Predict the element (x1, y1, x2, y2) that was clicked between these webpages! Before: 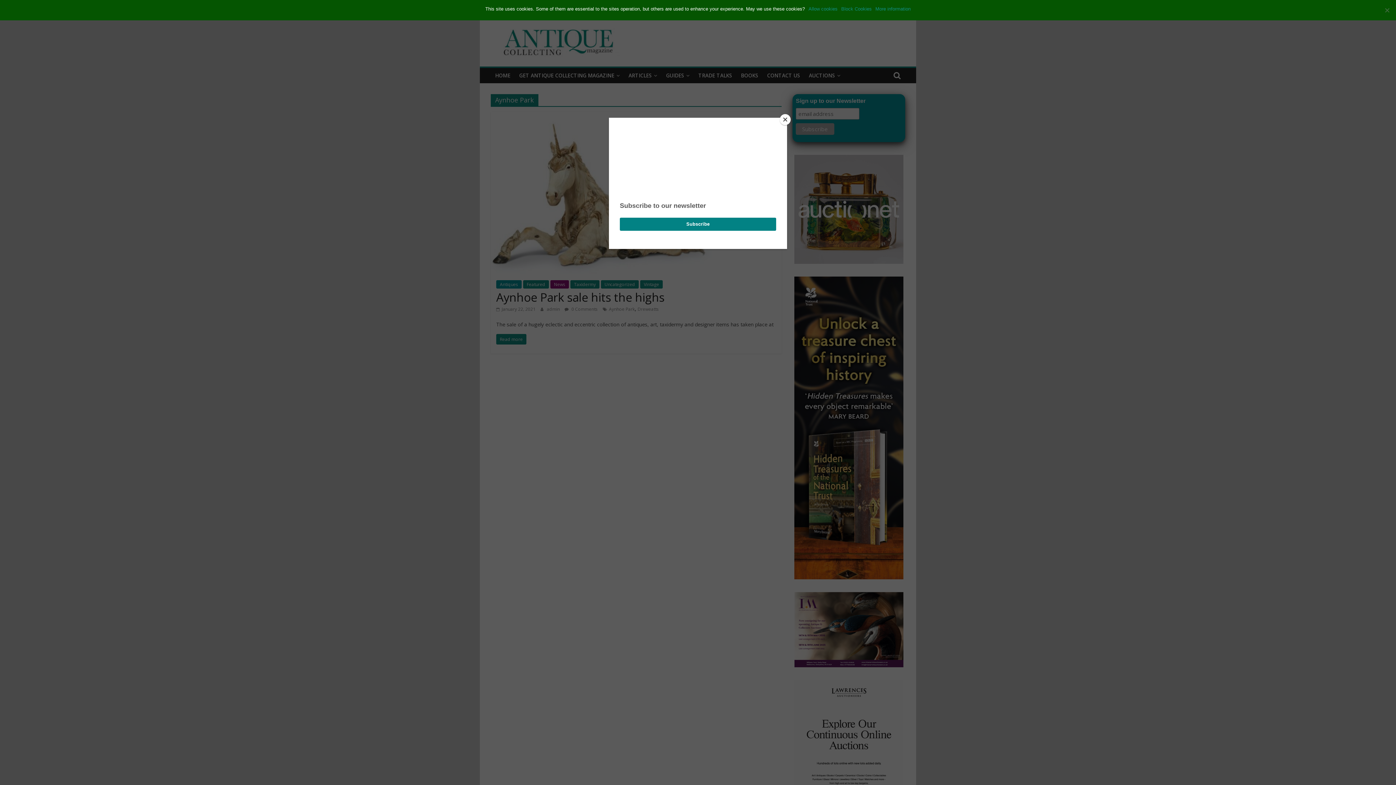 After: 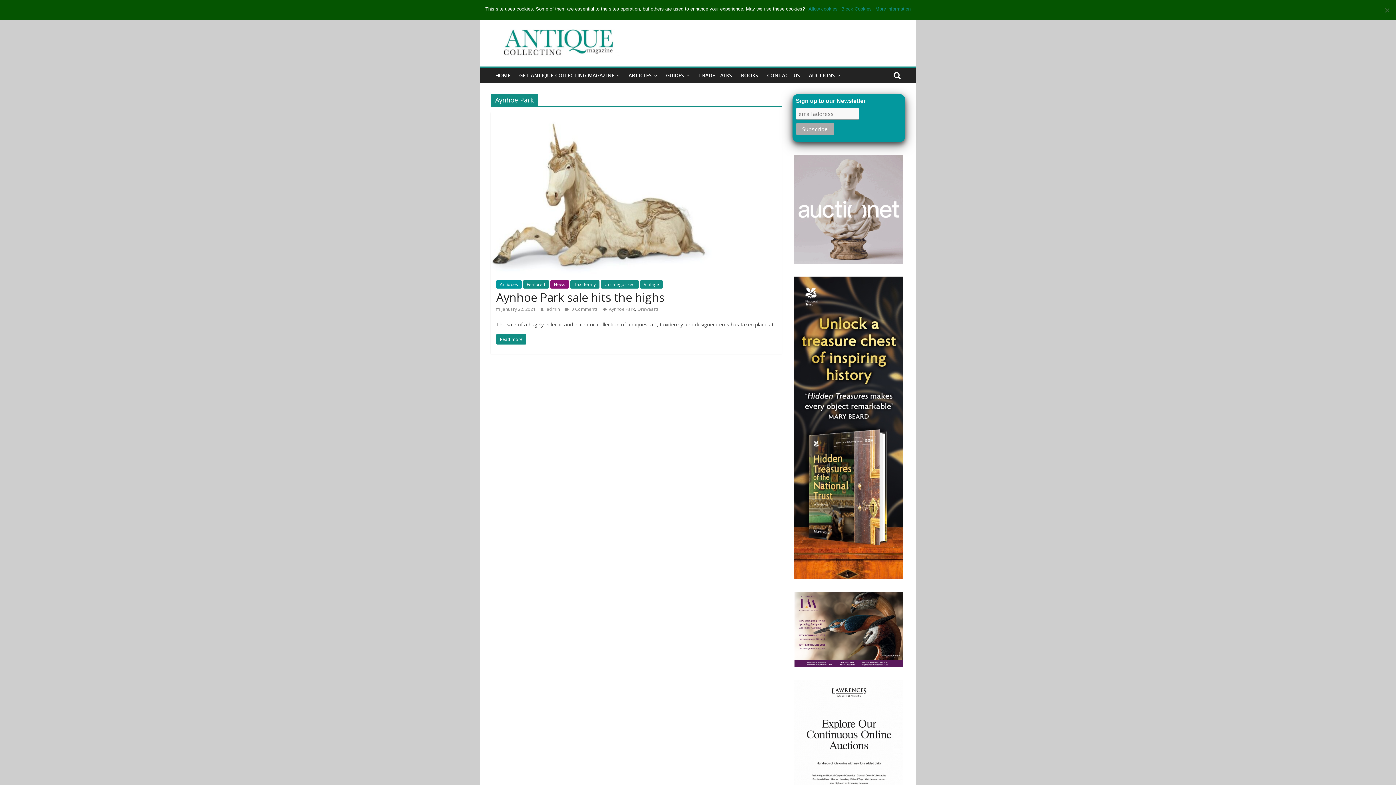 Action: label: Close bbox: (780, 114, 790, 125)